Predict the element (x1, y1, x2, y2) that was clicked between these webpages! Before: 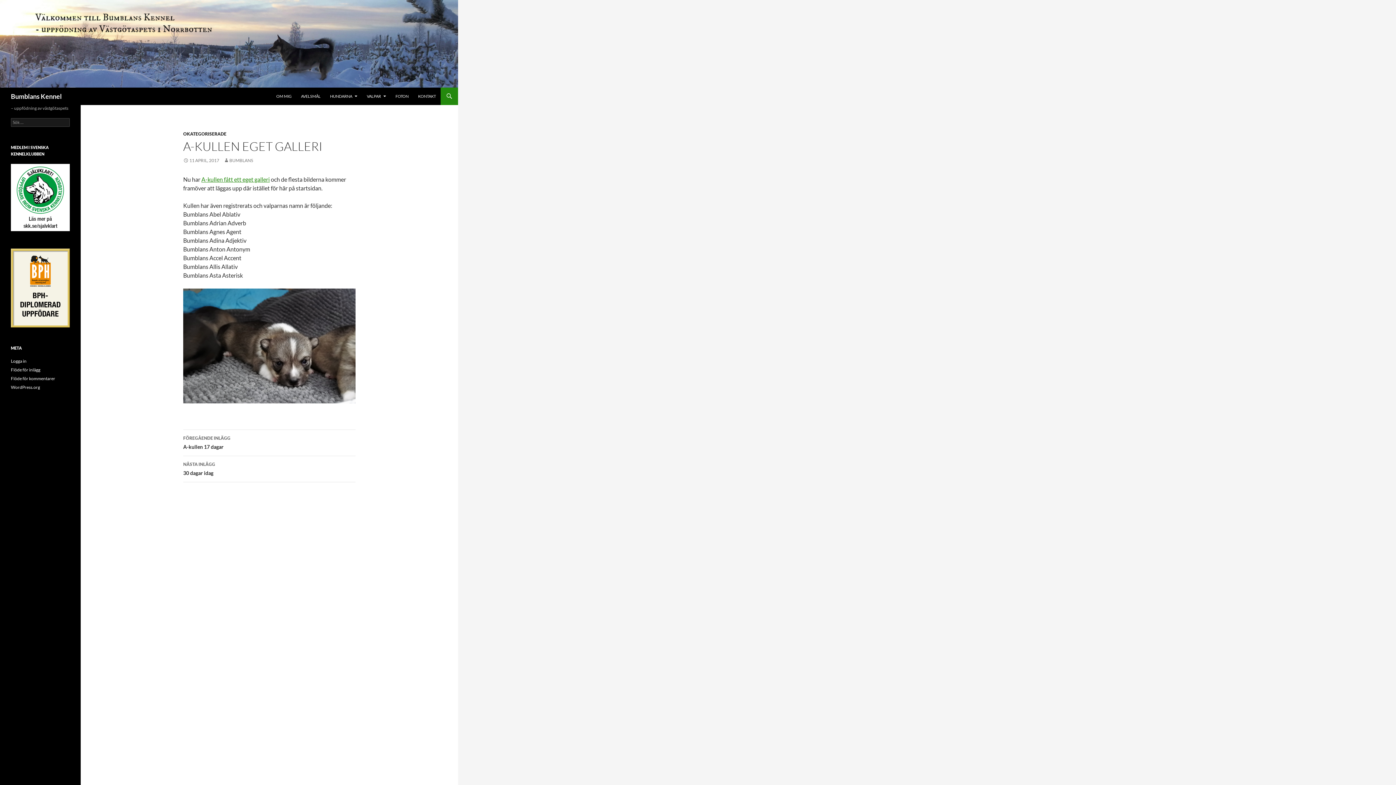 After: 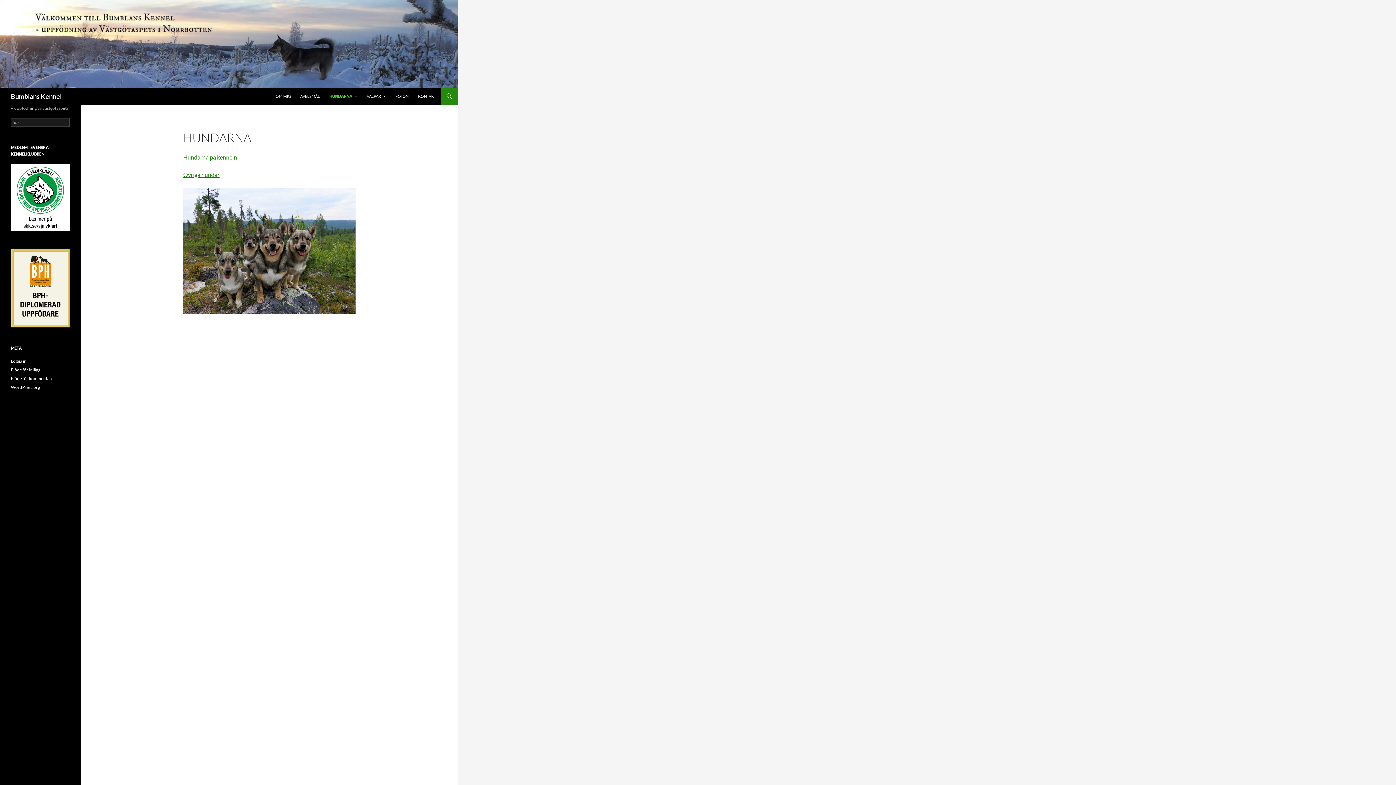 Action: label: HUNDARNA bbox: (325, 87, 361, 105)